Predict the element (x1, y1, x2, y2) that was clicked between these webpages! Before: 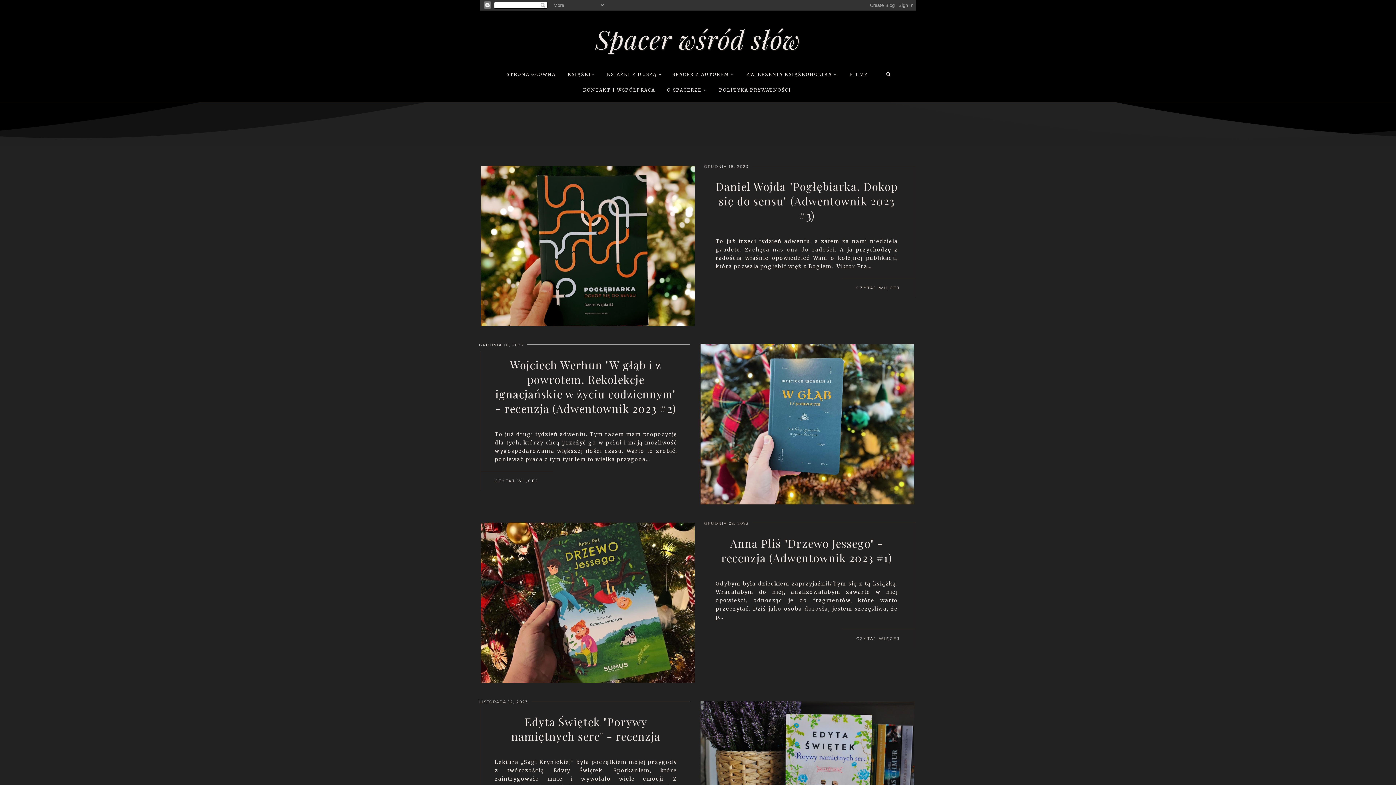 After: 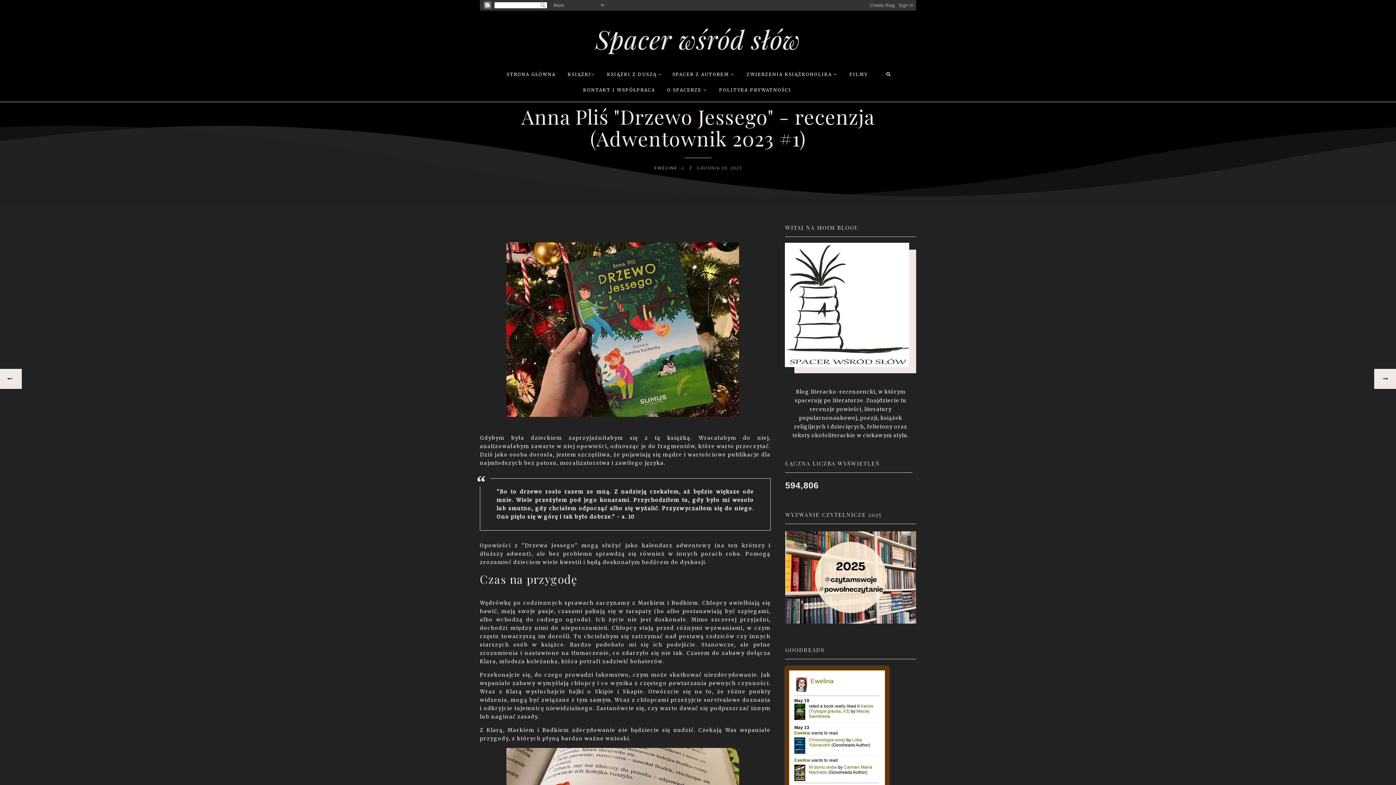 Action: bbox: (481, 603, 695, 609)